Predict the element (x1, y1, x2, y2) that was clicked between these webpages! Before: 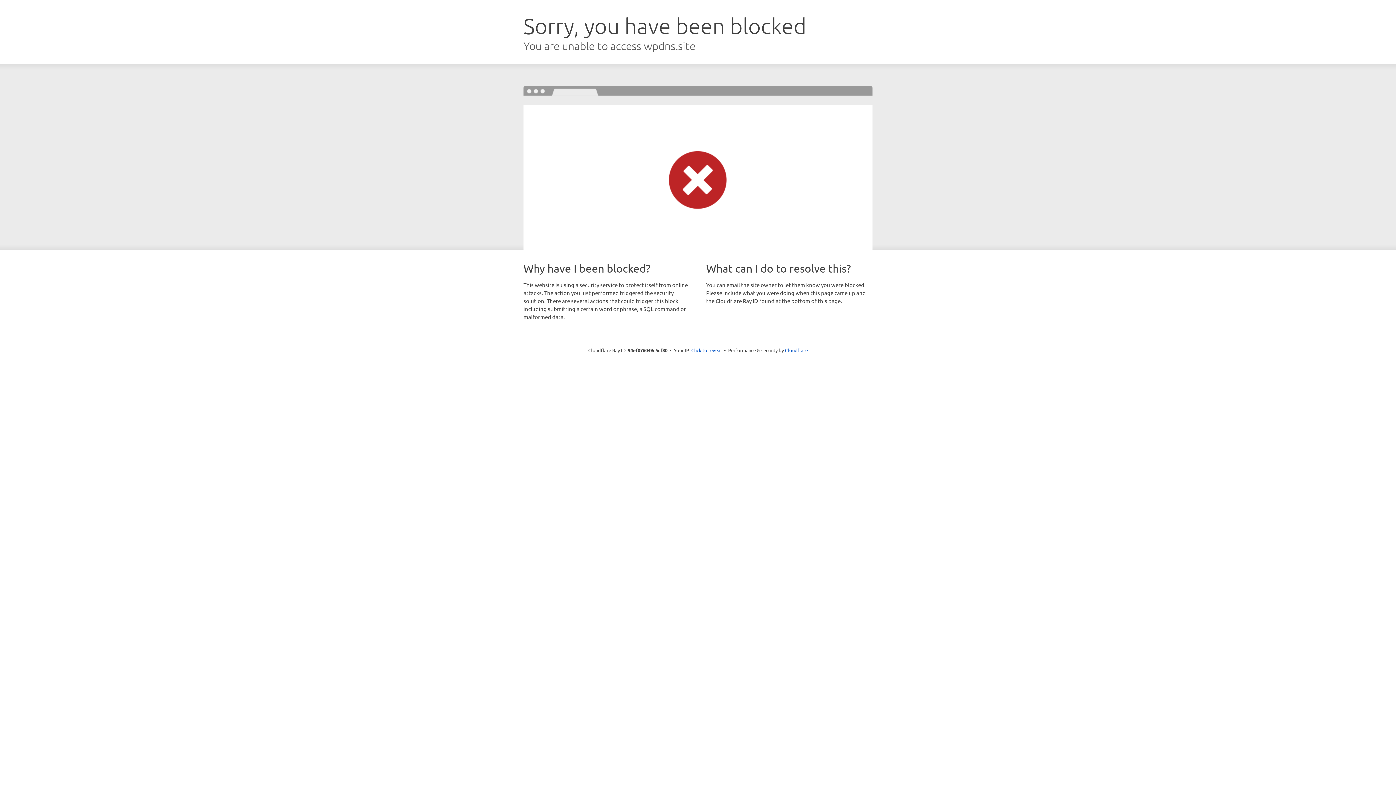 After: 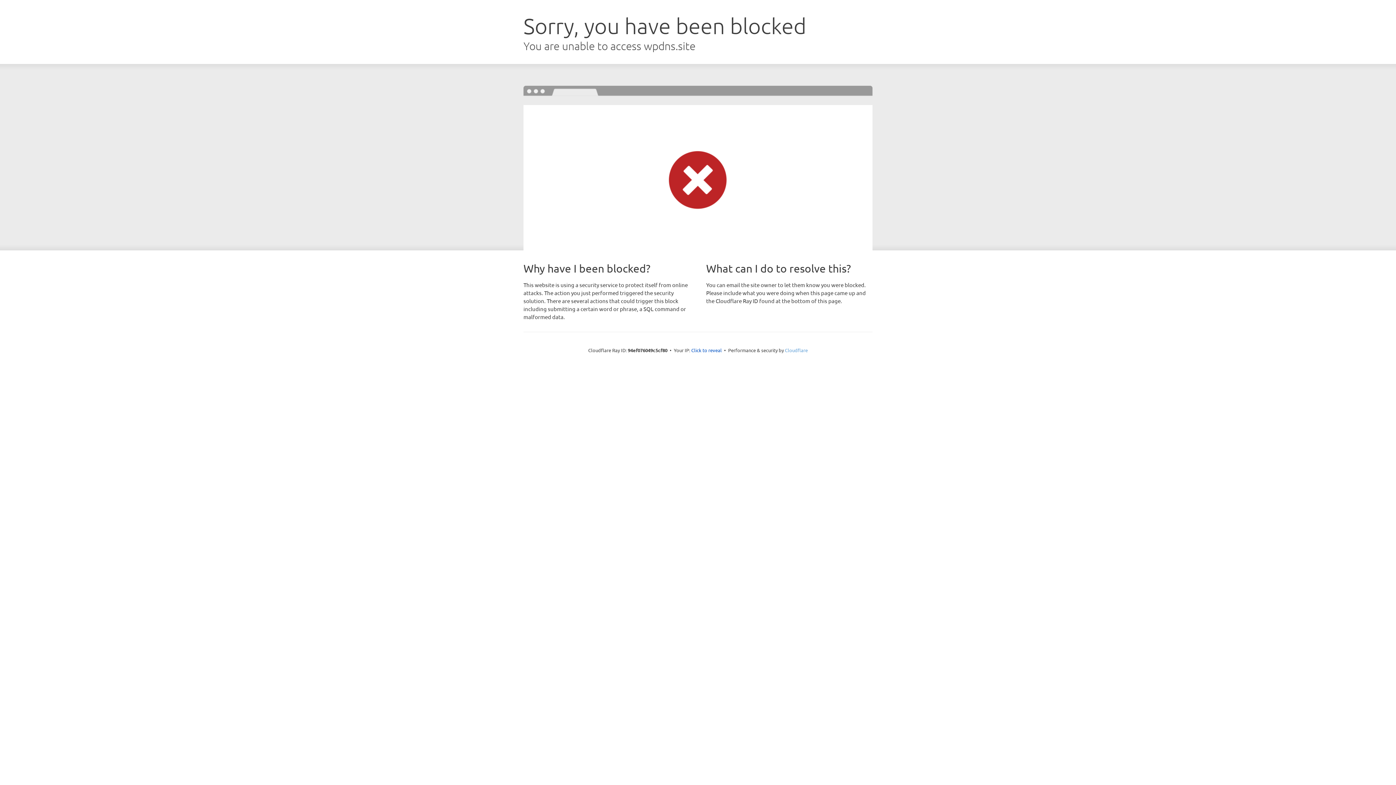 Action: label: Cloudflare bbox: (785, 347, 808, 353)